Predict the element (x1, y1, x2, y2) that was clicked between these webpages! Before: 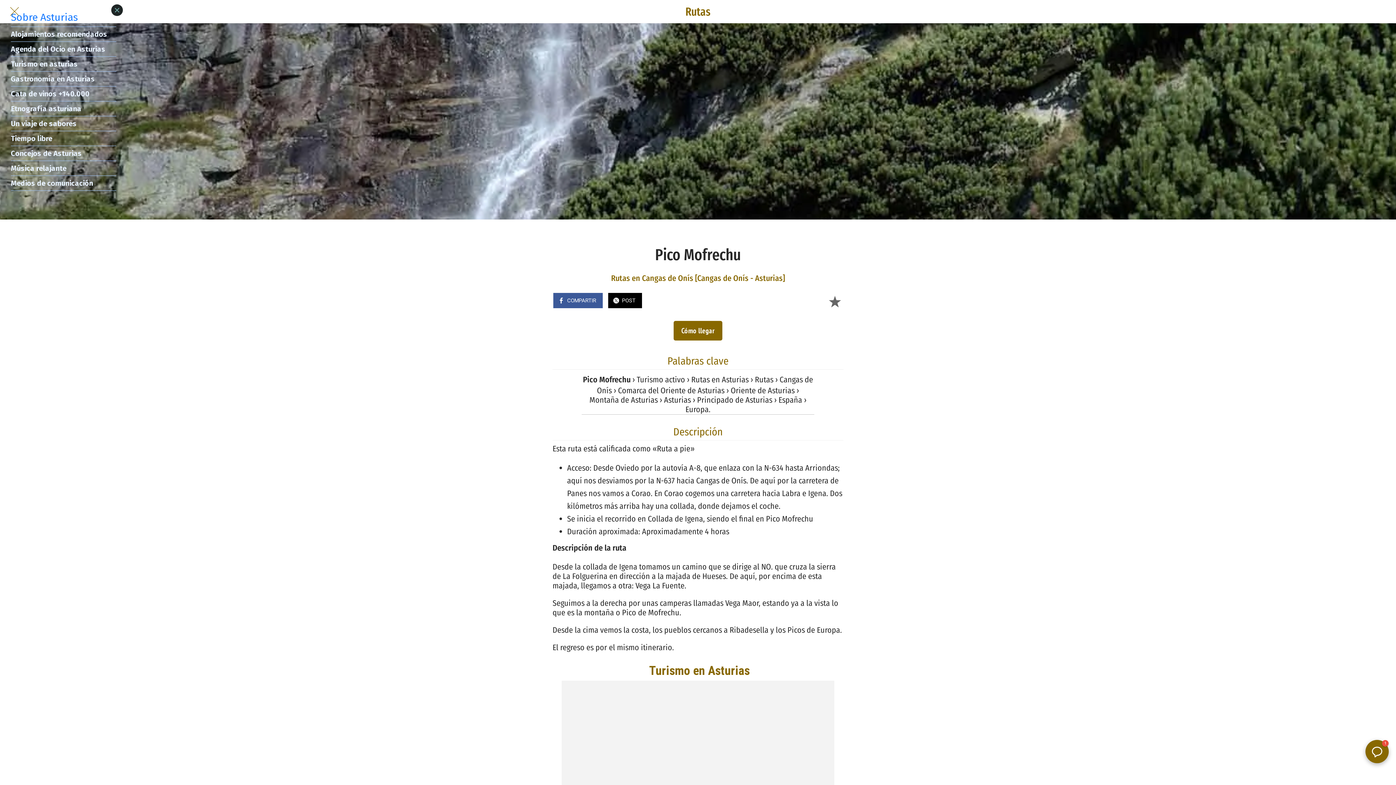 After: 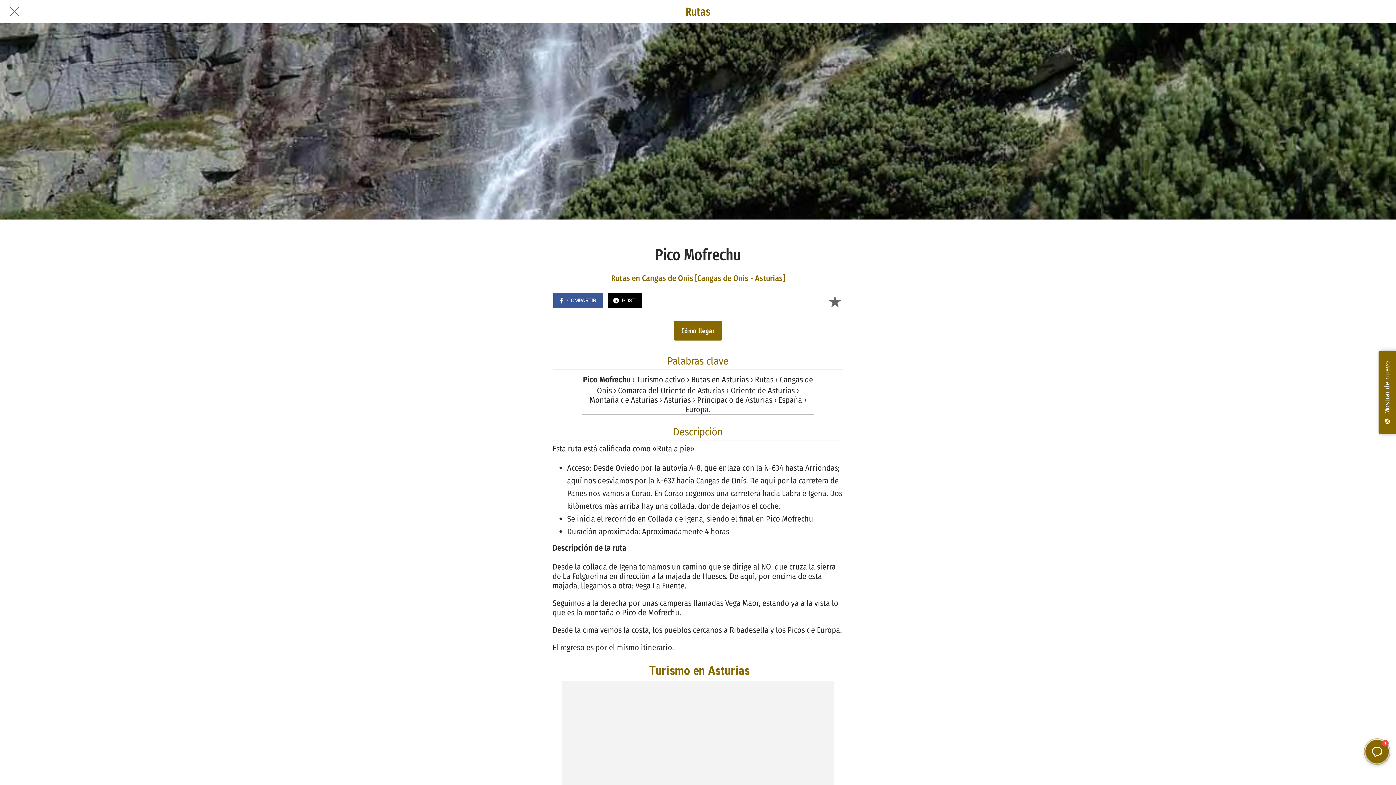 Action: bbox: (607, 291, 641, 306) label: POST